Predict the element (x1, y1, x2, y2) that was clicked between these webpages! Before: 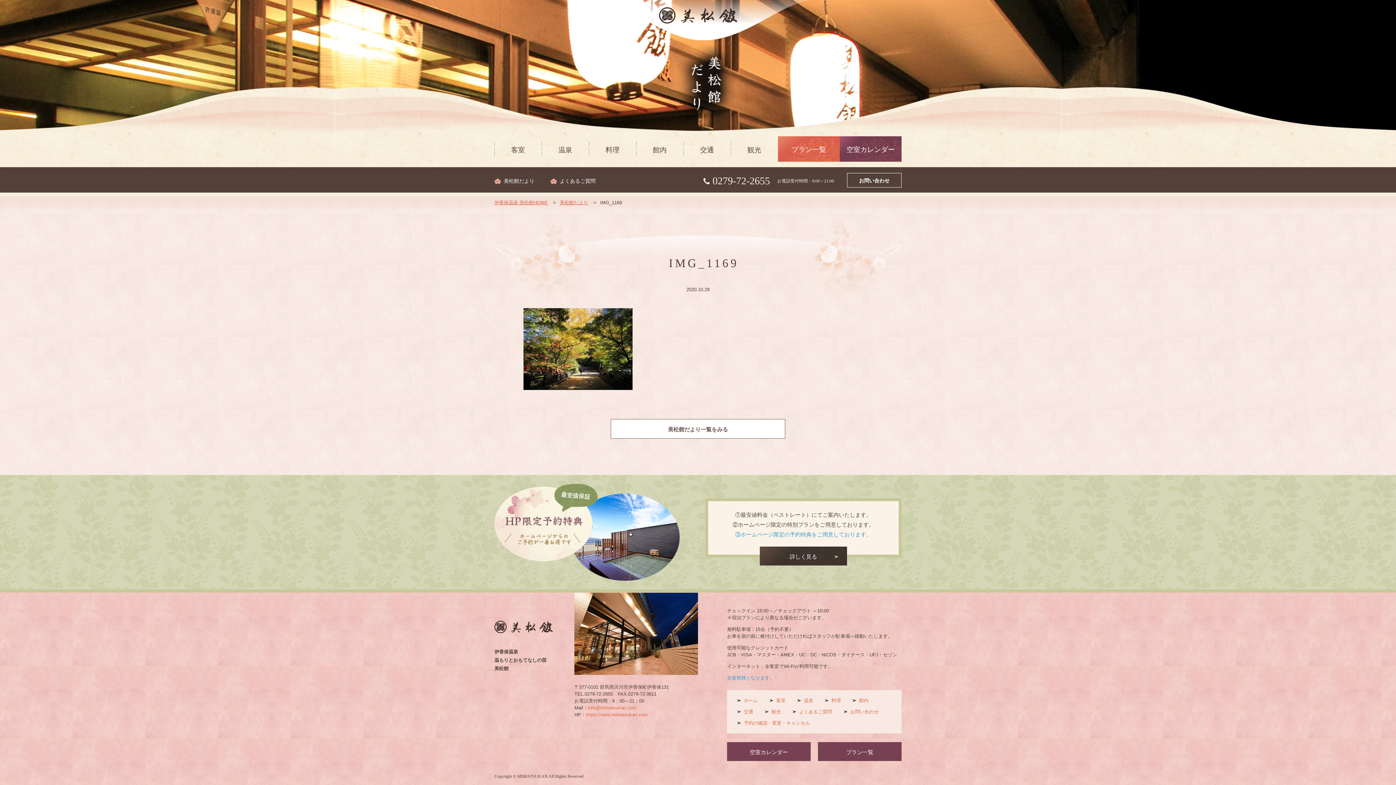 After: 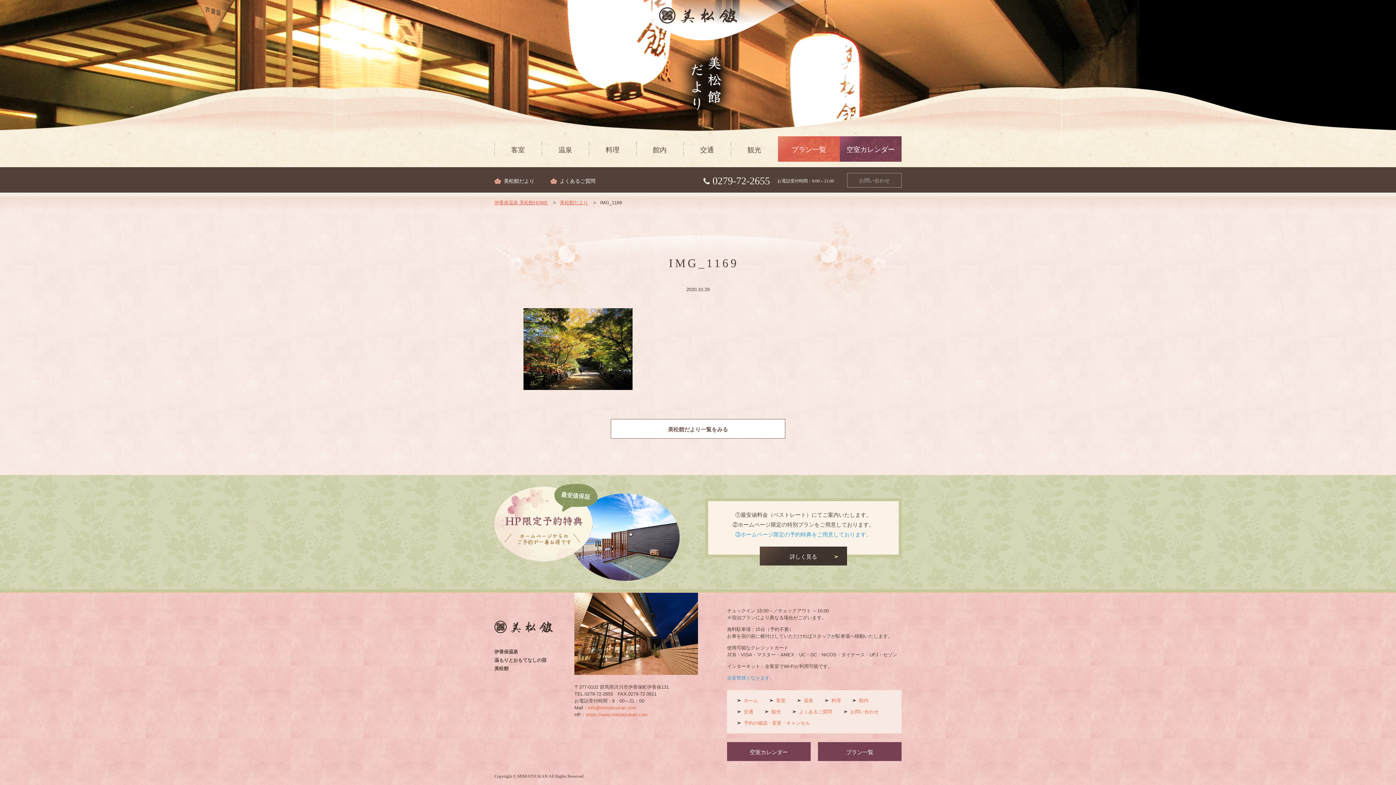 Action: bbox: (847, 173, 901, 187) label: お問い合わせ